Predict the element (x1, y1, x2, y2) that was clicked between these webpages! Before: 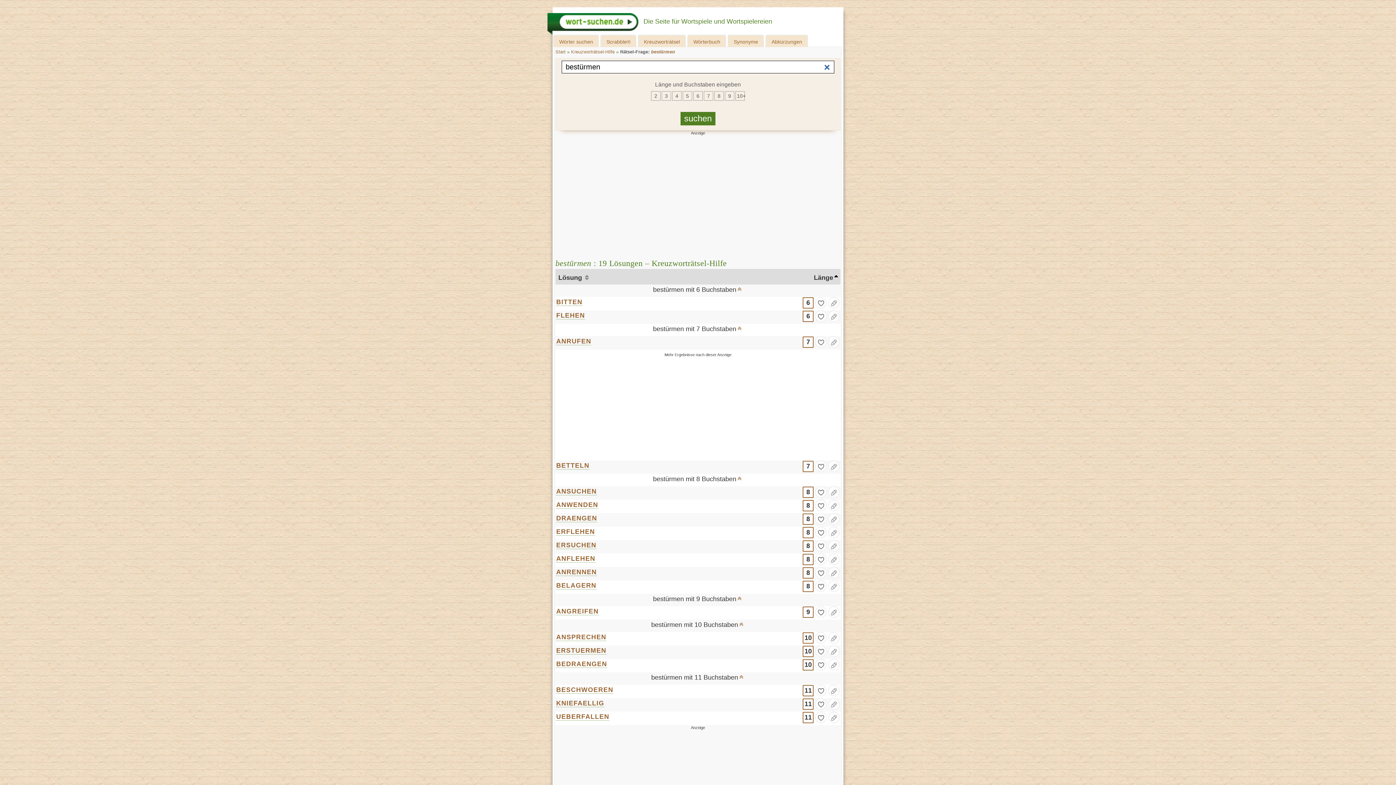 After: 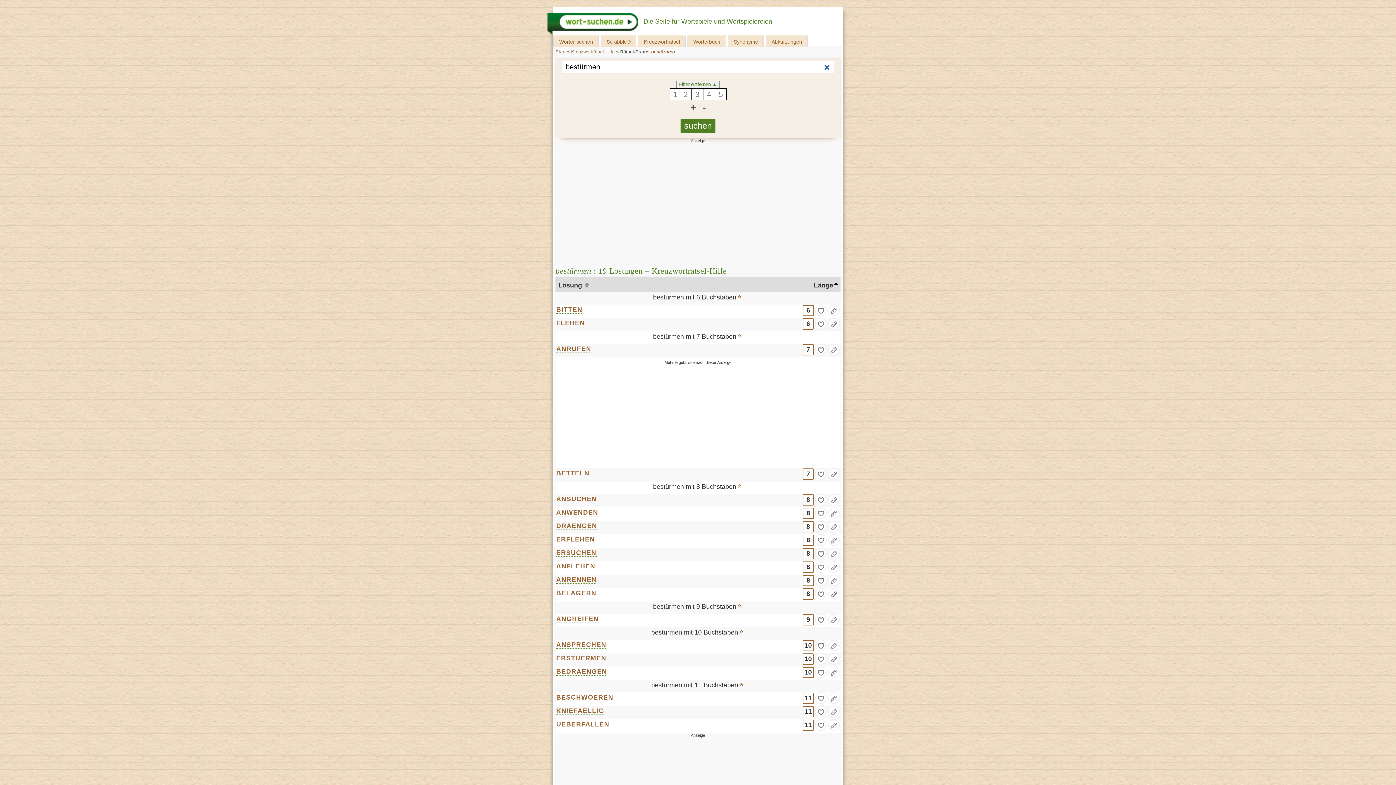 Action: bbox: (682, 91, 692, 100) label: 5